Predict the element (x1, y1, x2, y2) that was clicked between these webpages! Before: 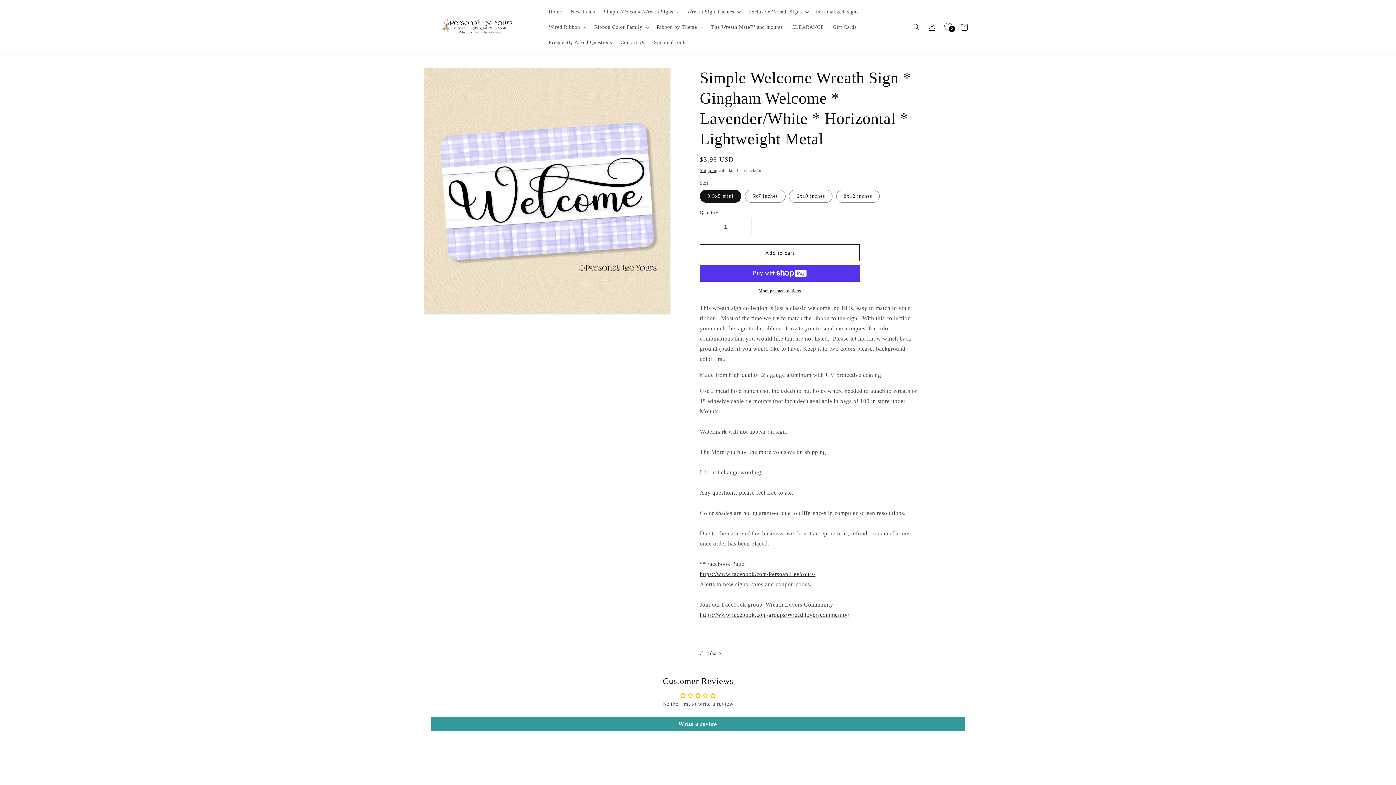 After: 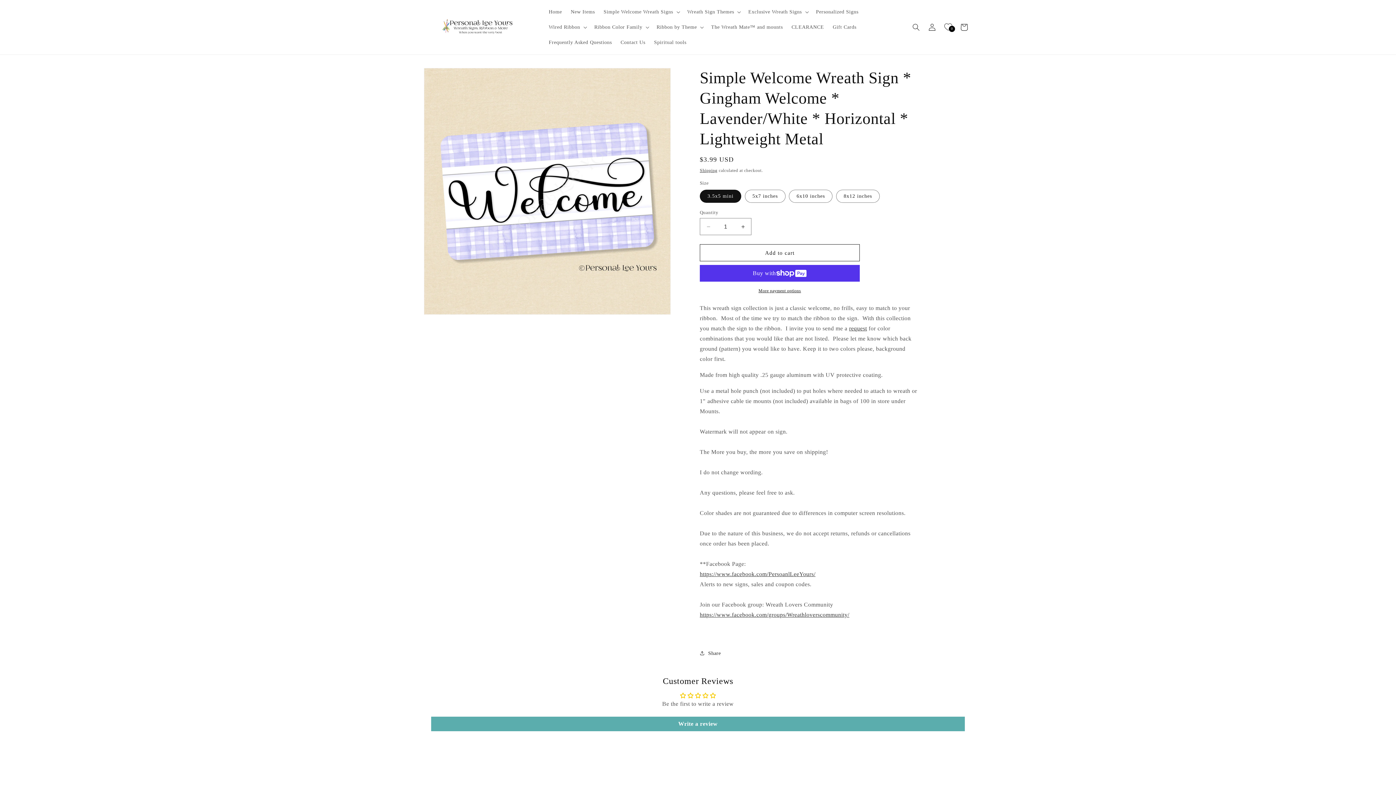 Action: bbox: (431, 717, 965, 731) label: Write a review